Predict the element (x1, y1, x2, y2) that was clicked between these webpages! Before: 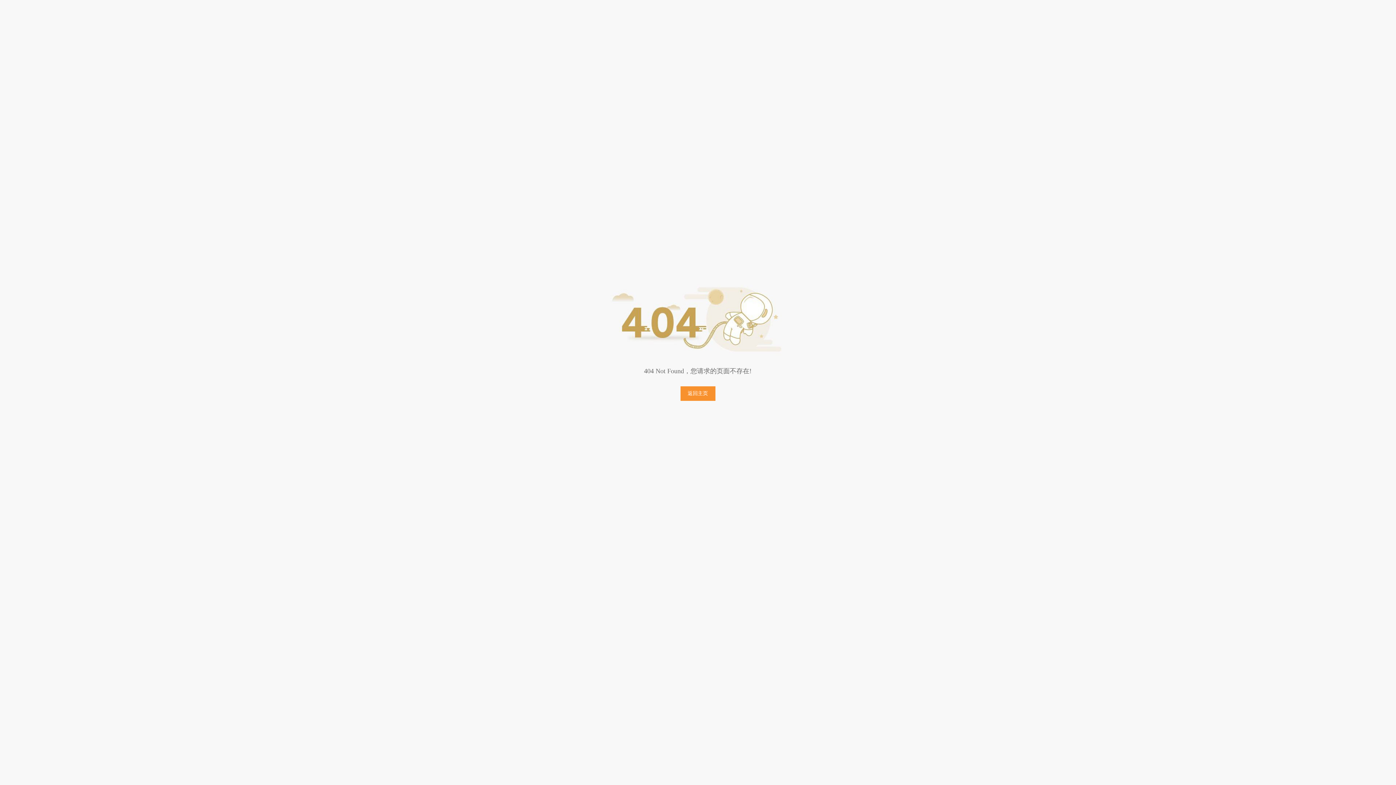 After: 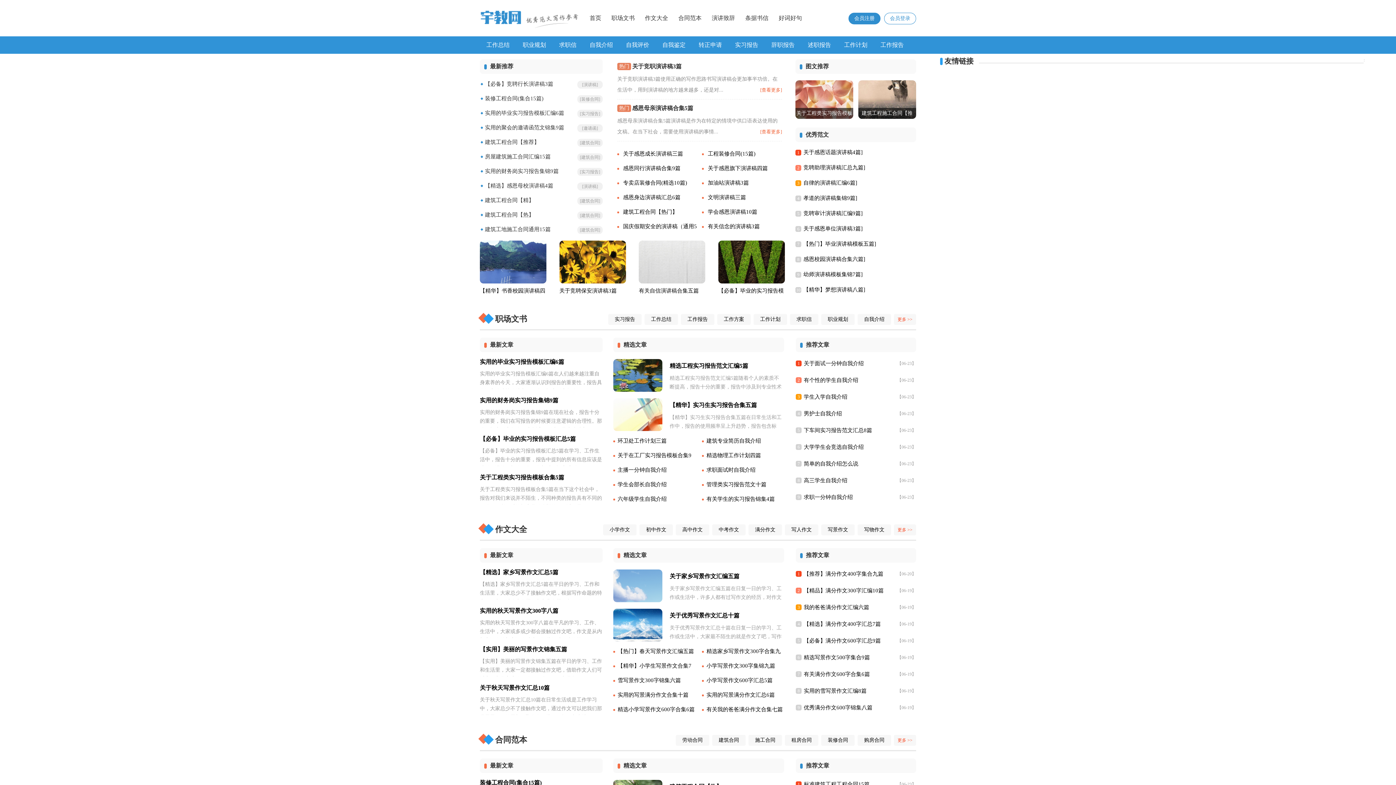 Action: bbox: (680, 386, 715, 401) label: 返回主页